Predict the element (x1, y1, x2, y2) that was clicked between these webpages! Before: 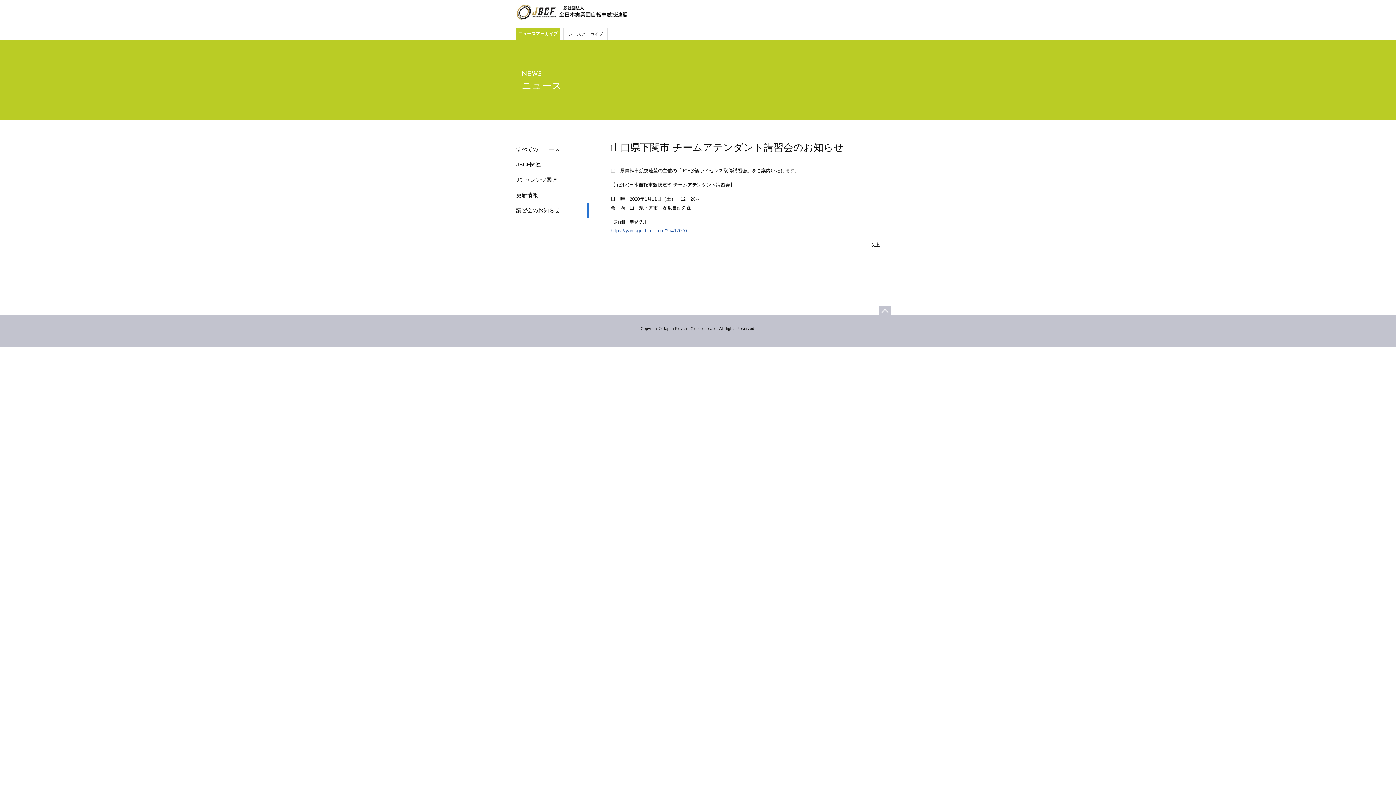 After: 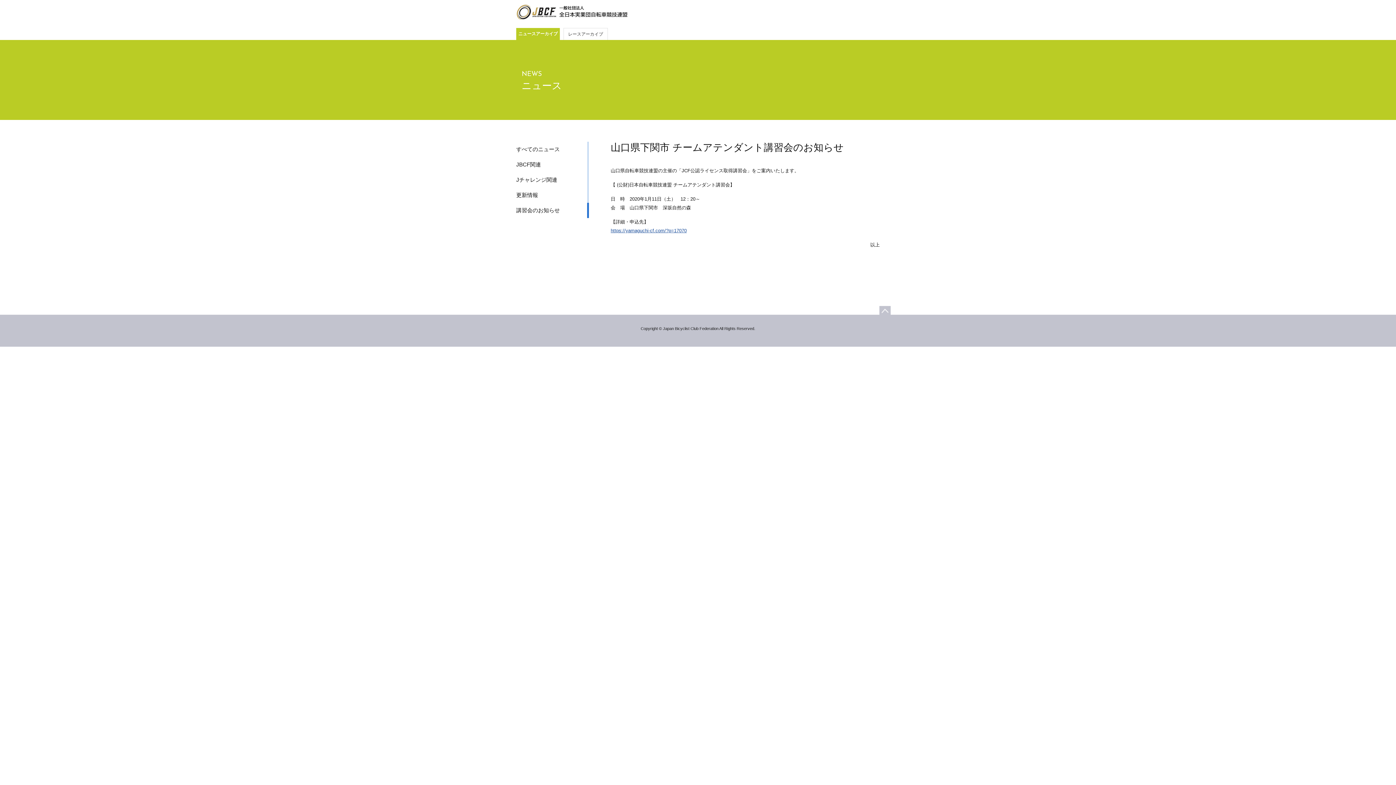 Action: label: https://yamaguchi-cf.com/?p=17070 bbox: (610, 228, 686, 233)